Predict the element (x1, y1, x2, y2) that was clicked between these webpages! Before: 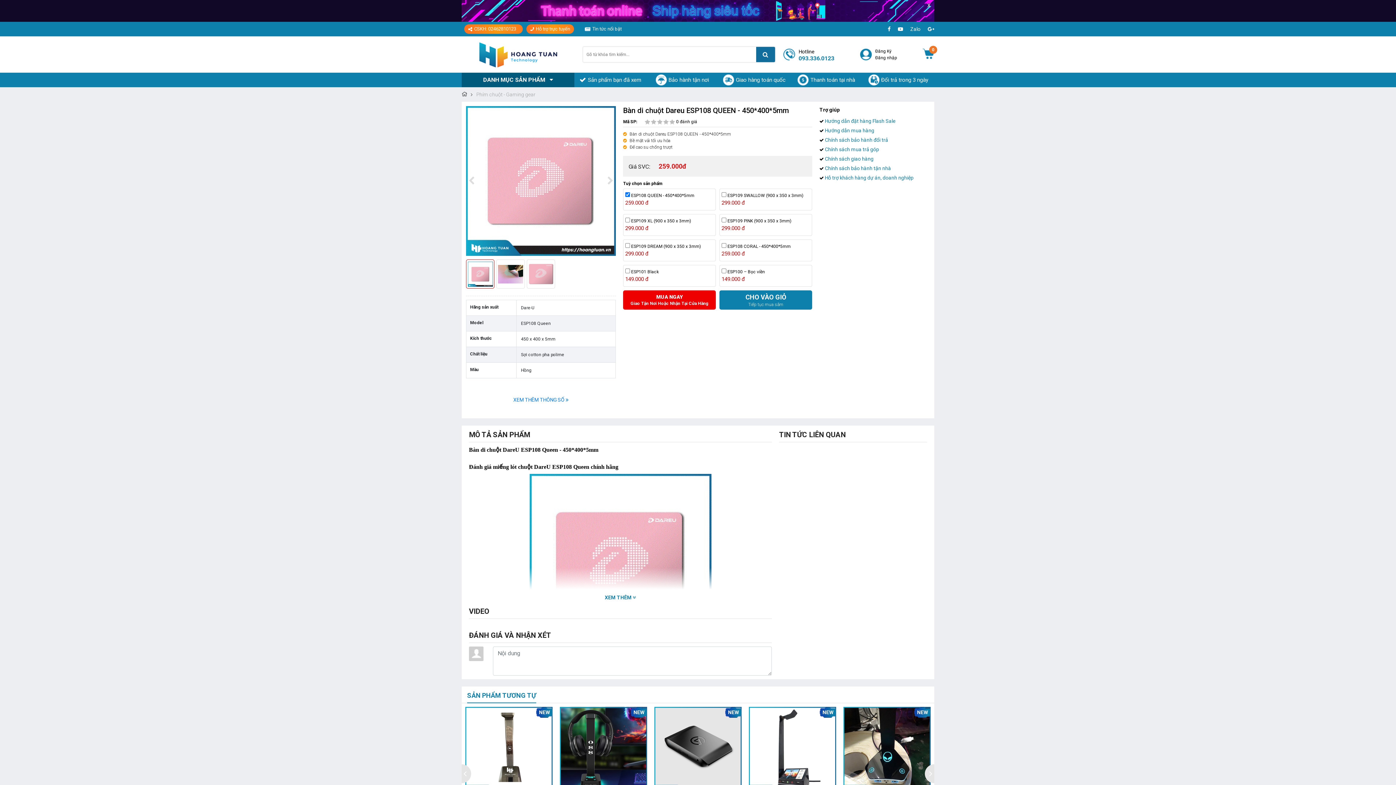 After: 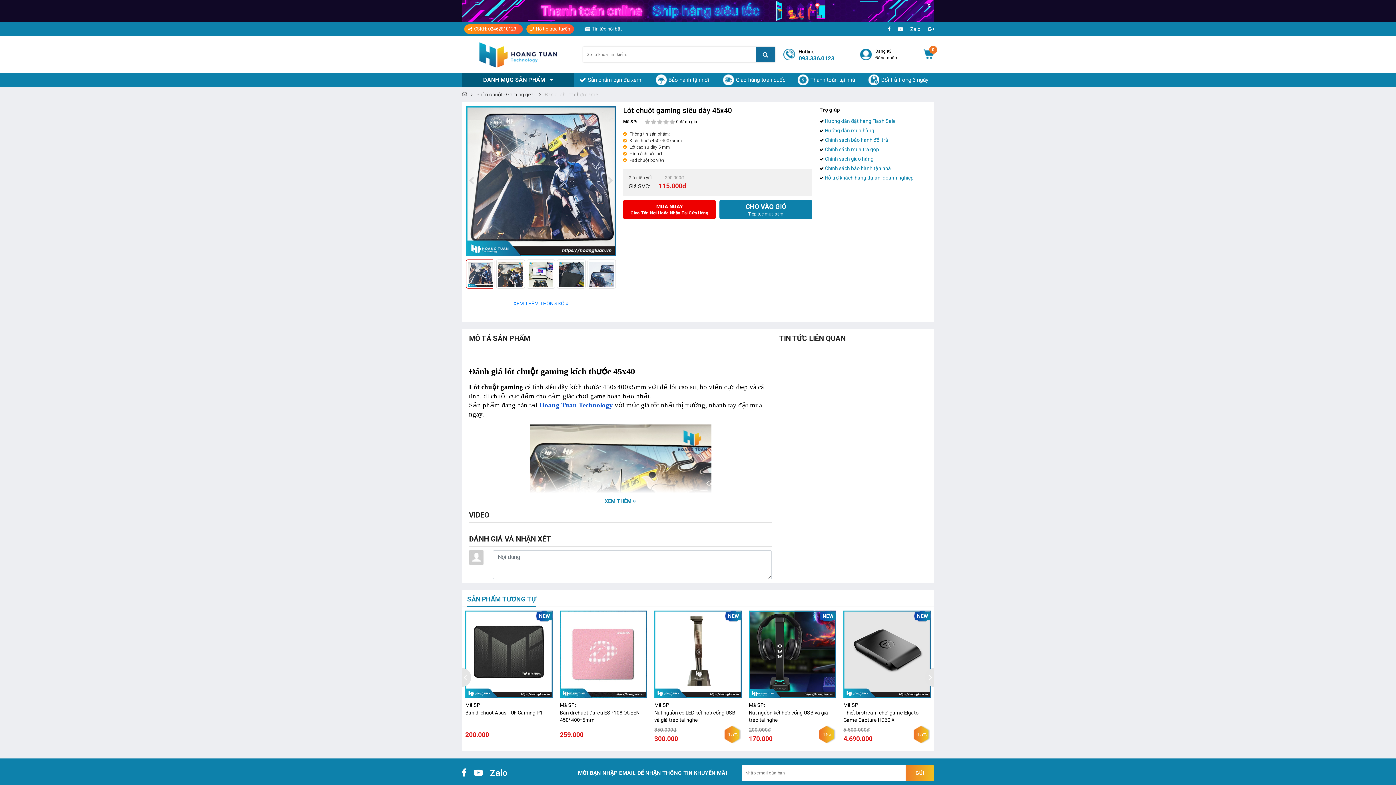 Action: label: NEW bbox: (654, 707, 741, 794)